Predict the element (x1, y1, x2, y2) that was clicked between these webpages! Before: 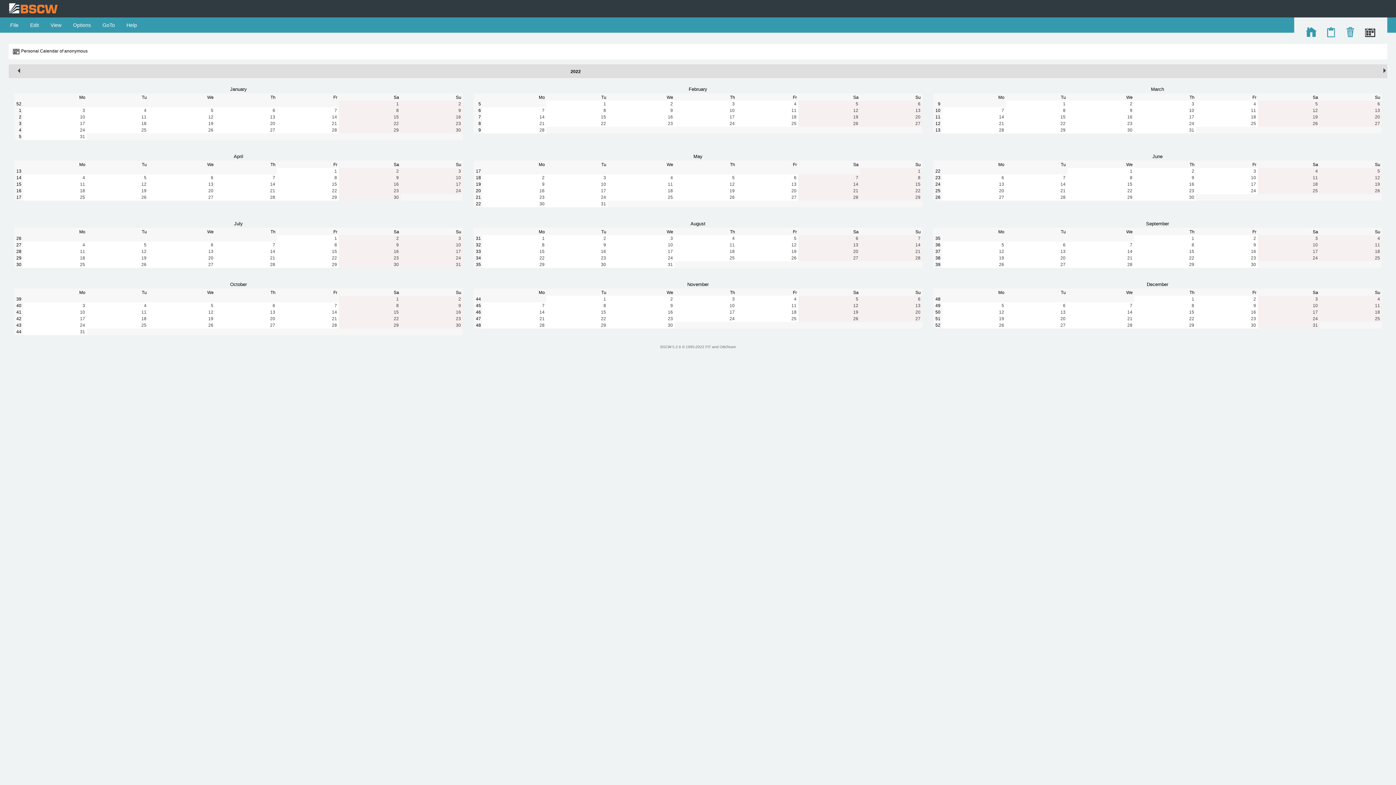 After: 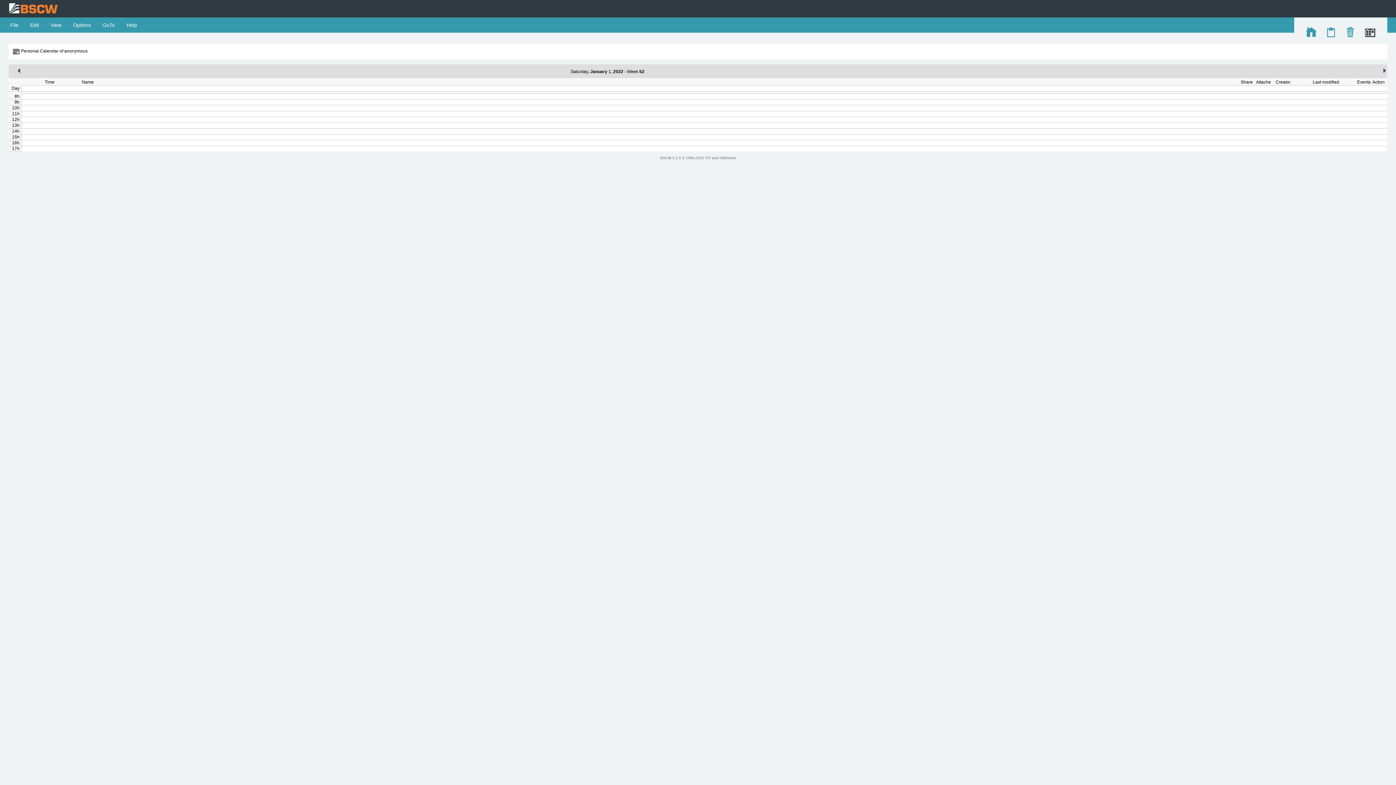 Action: label: 1 bbox: (396, 101, 398, 106)